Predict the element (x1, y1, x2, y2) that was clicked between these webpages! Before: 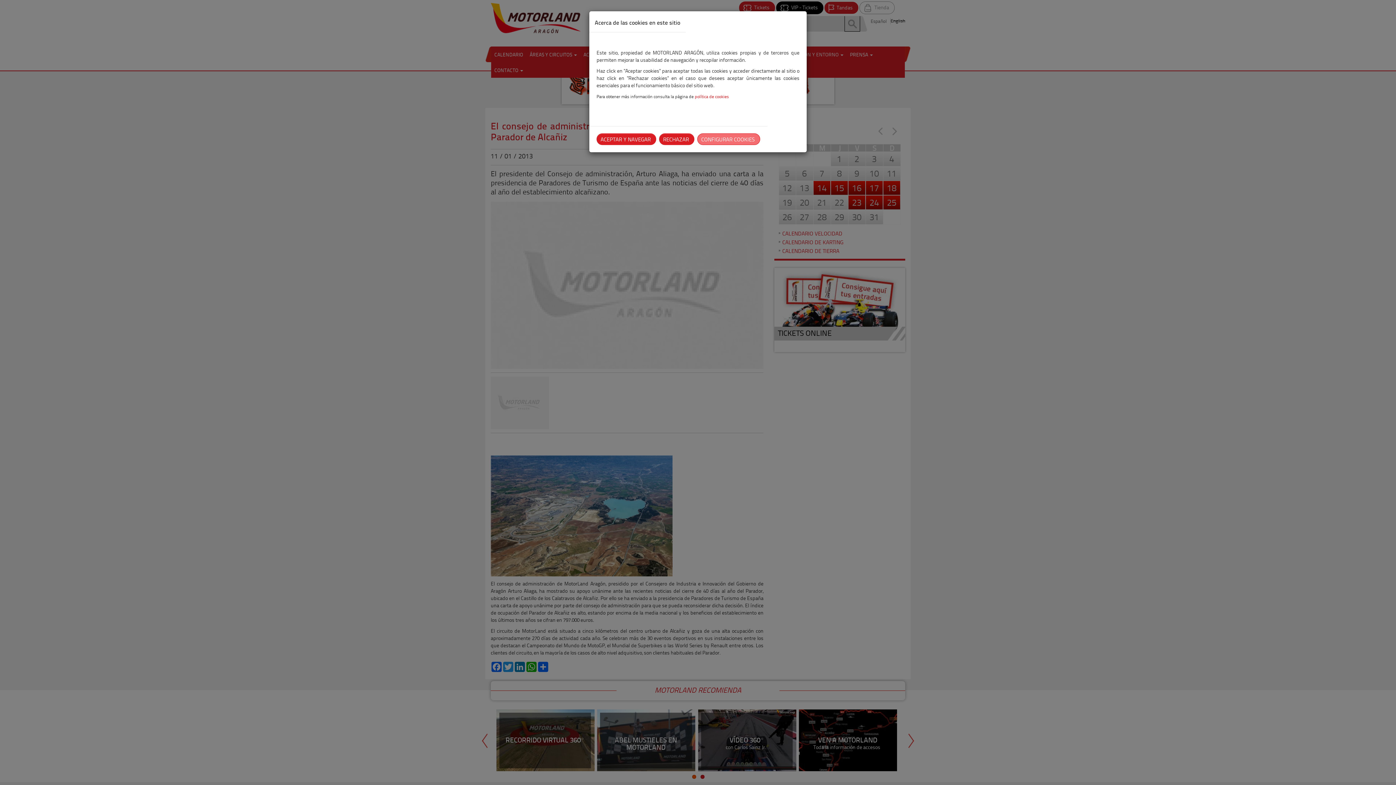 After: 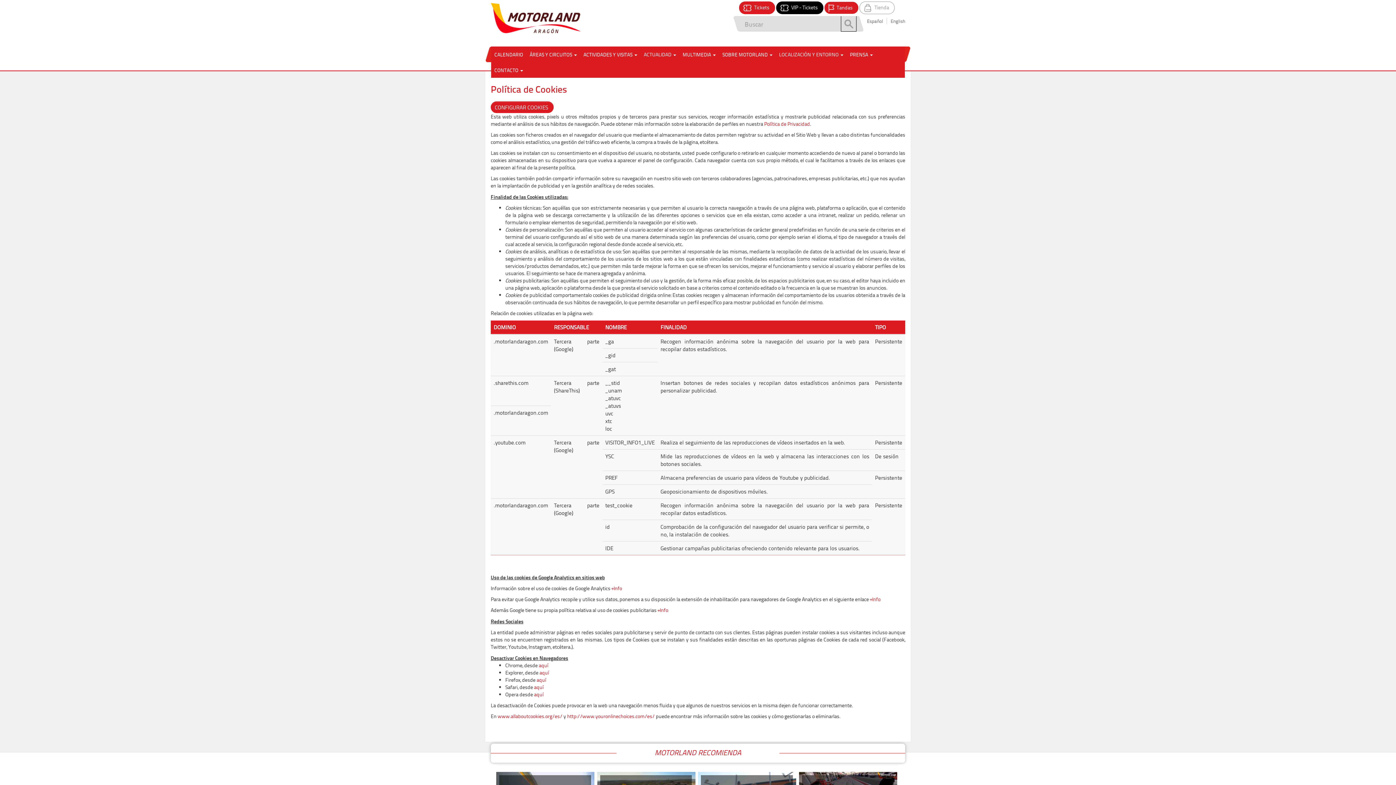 Action: bbox: (694, 93, 729, 99) label: política de cookies